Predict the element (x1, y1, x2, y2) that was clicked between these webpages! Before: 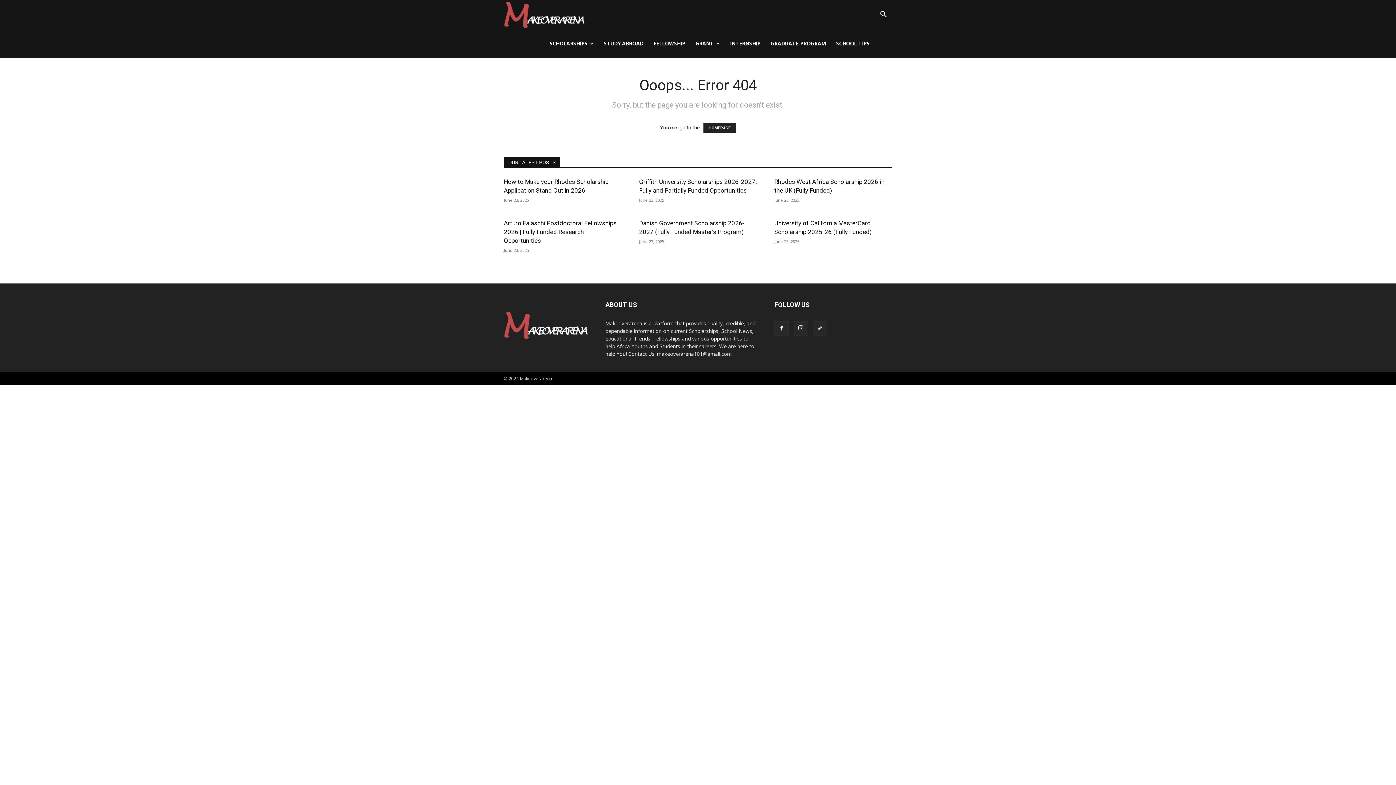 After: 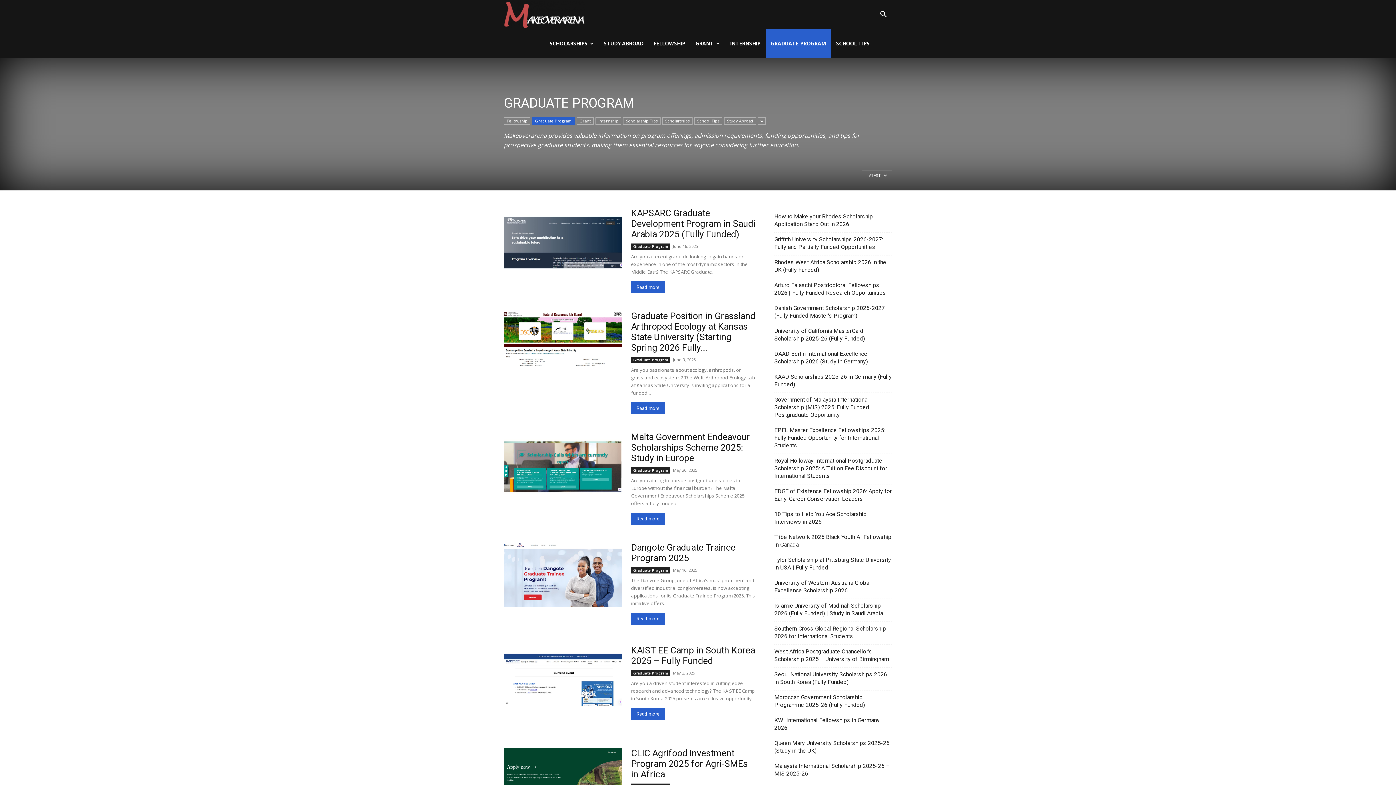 Action: label: GRADUATE PROGRAM bbox: (765, 29, 831, 58)